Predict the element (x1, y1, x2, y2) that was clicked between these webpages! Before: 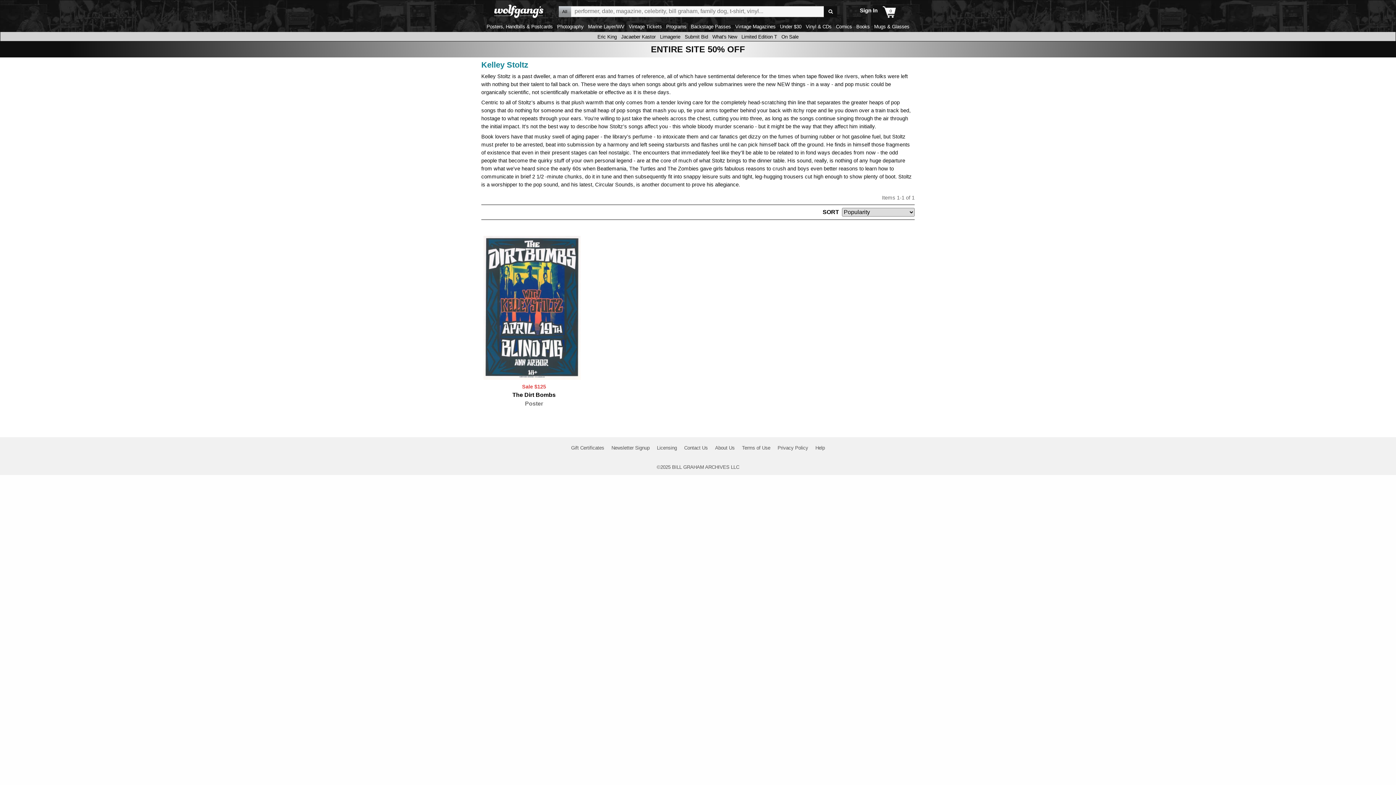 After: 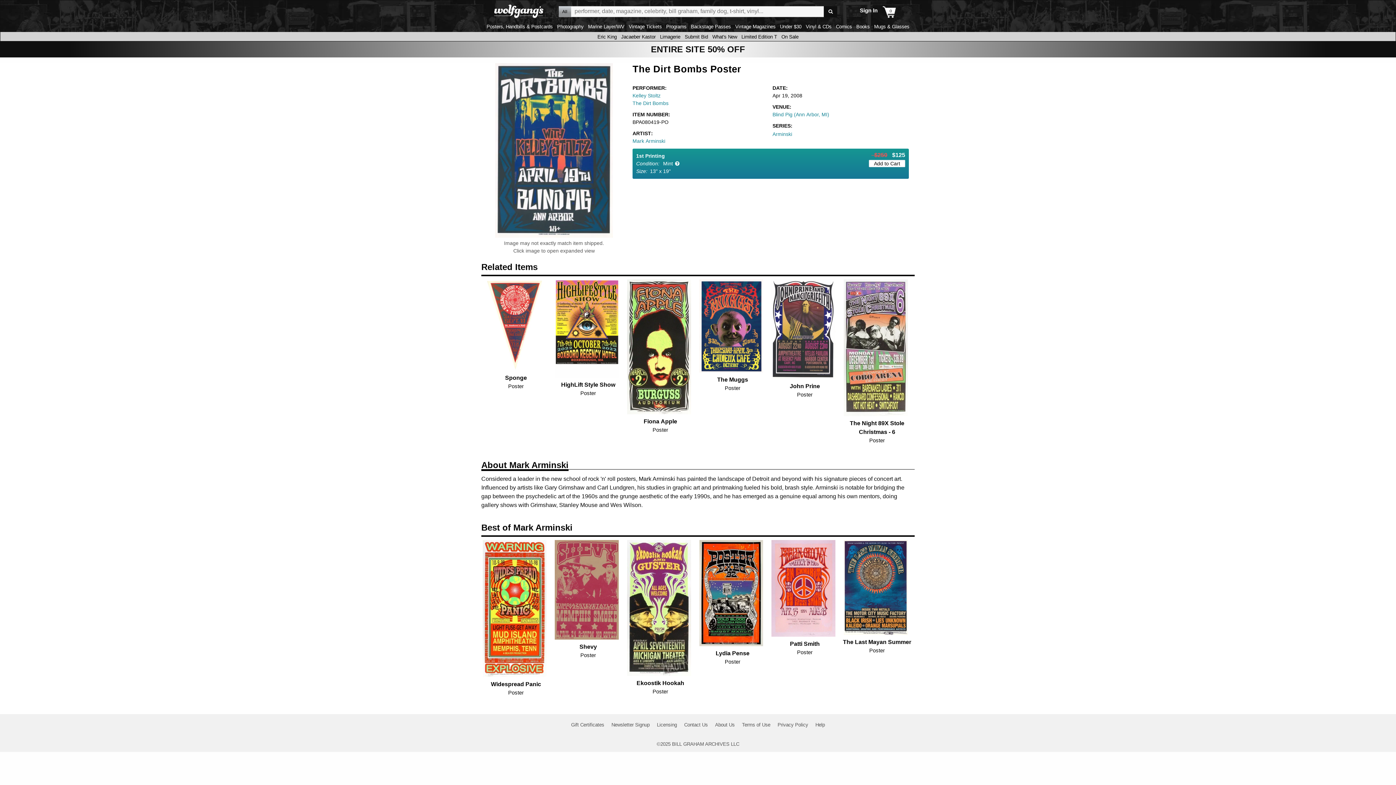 Action: bbox: (481, 228, 586, 236)